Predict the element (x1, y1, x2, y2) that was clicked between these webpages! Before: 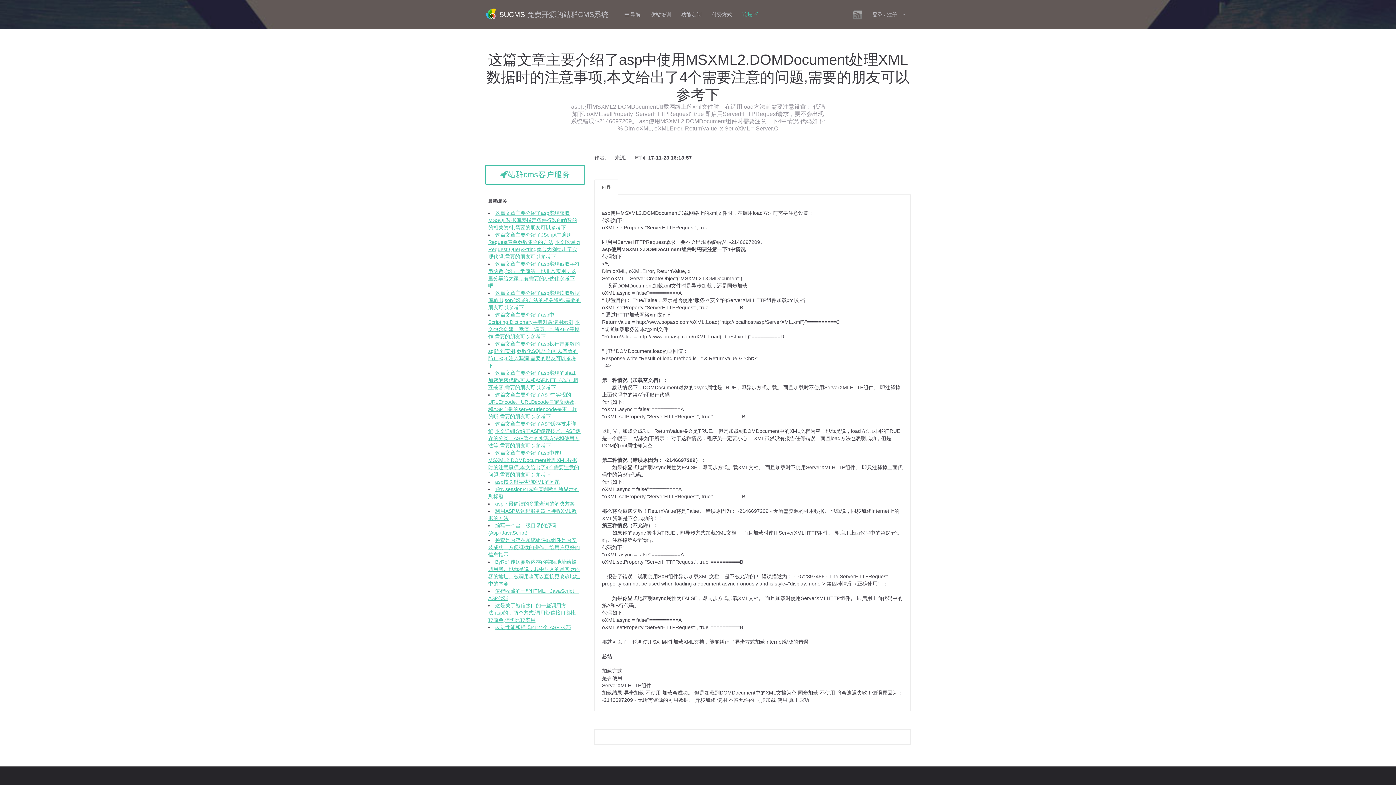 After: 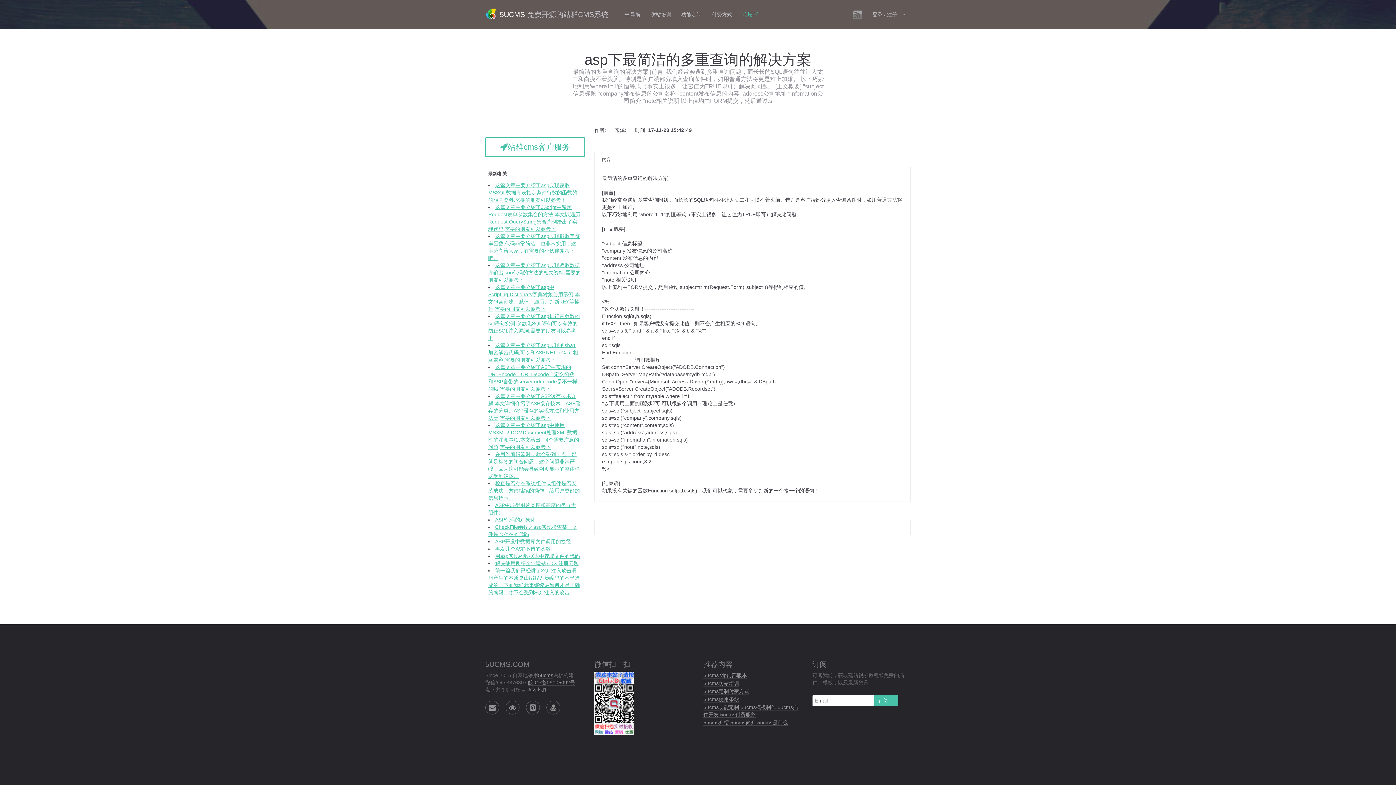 Action: label: asp下最简洁的多重查询的解决方案 bbox: (495, 501, 574, 506)